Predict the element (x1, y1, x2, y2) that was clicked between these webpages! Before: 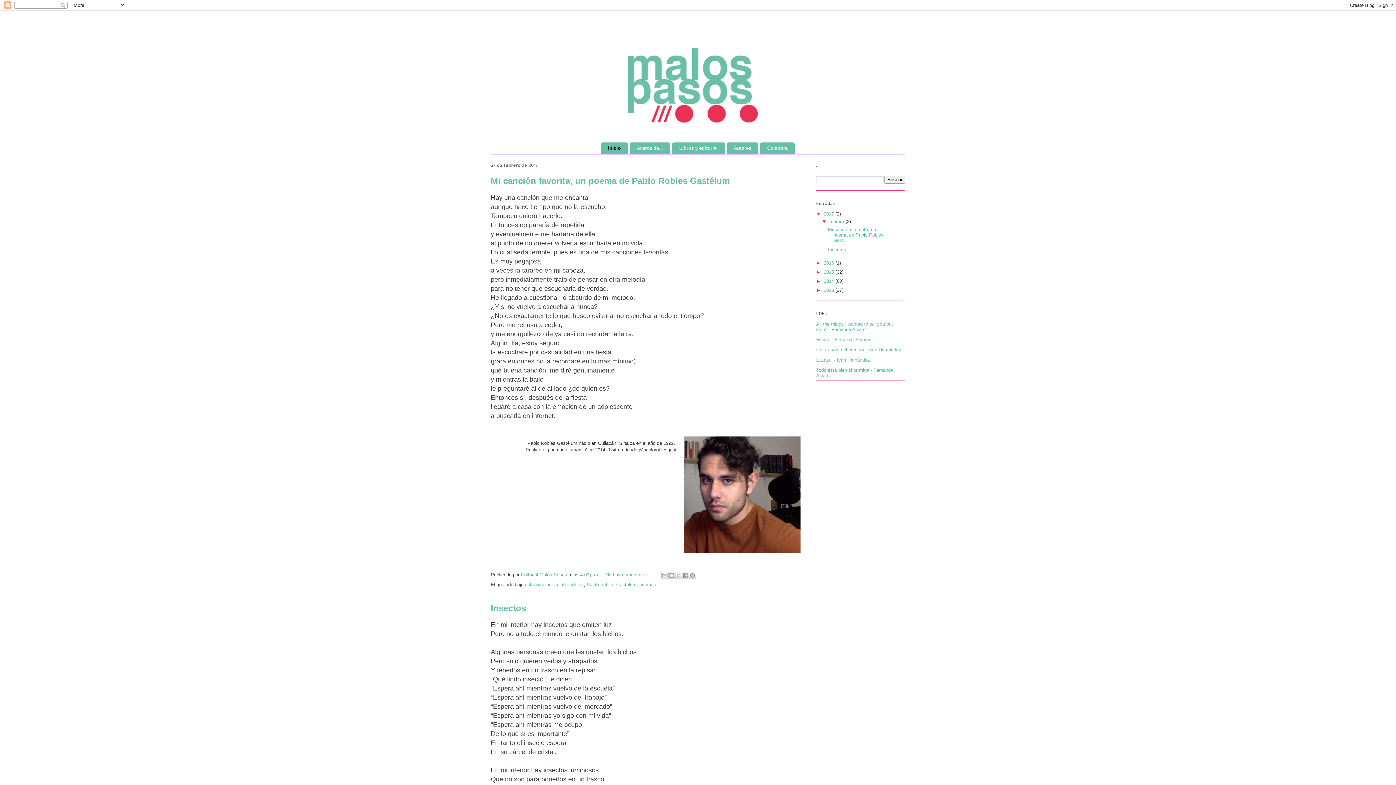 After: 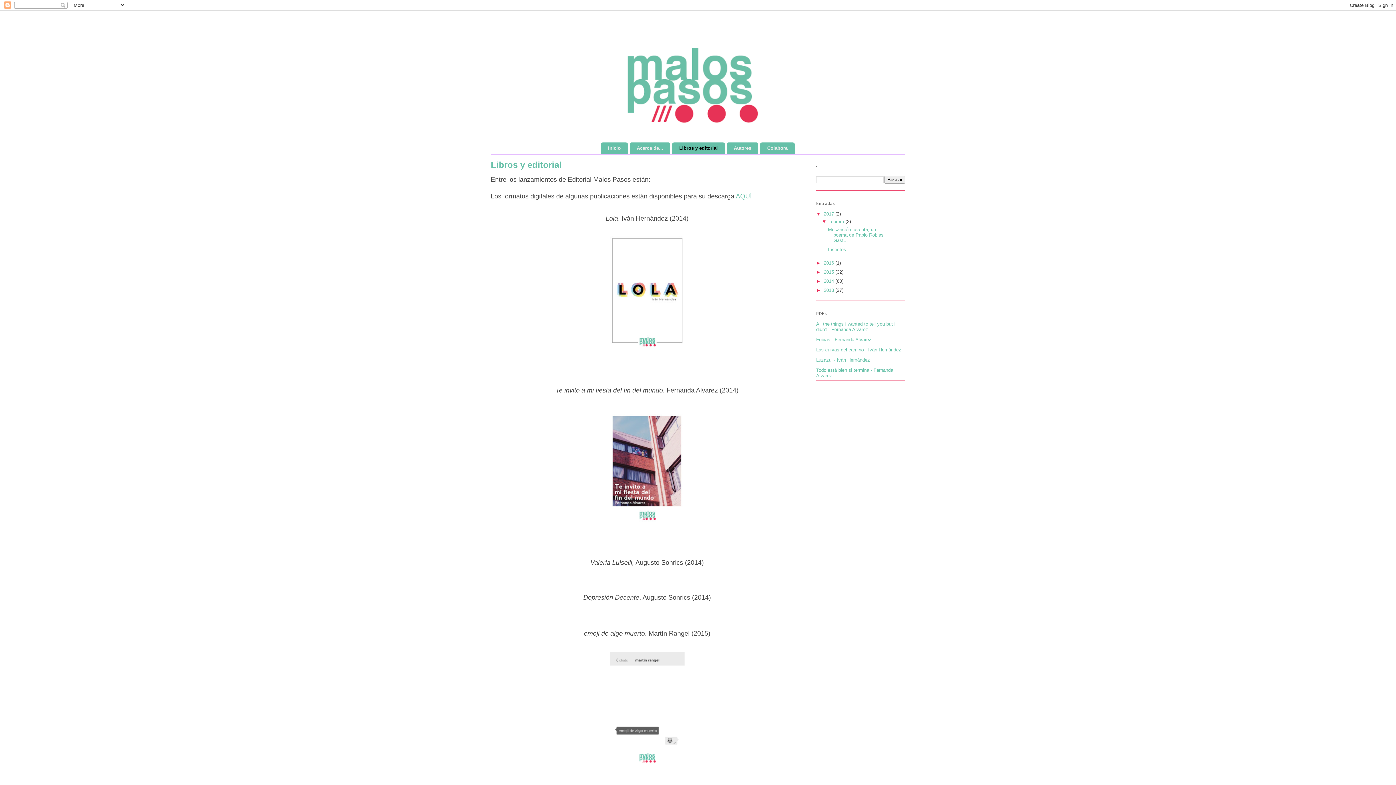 Action: label: Libros y editorial bbox: (672, 142, 725, 154)